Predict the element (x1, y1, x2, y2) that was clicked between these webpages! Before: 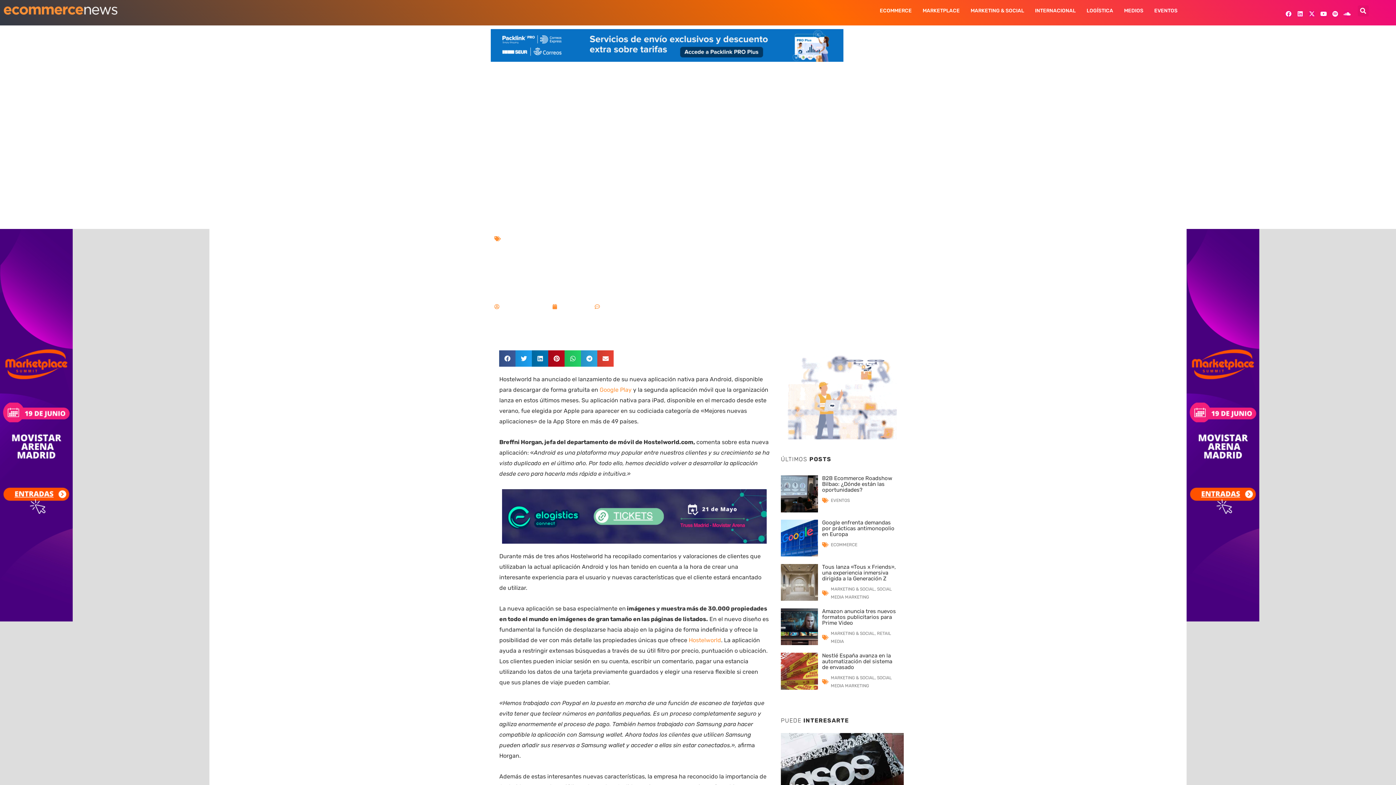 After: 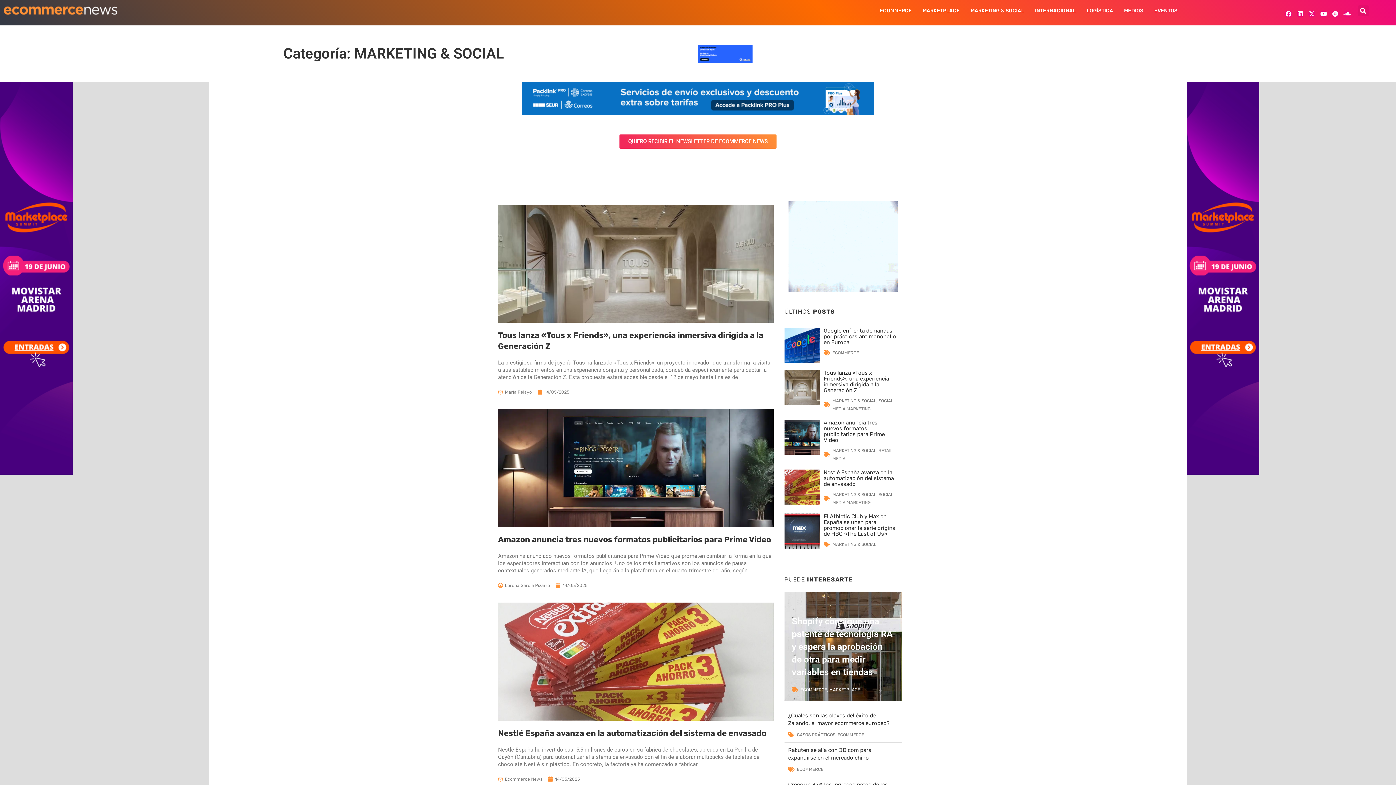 Action: bbox: (831, 675, 875, 680) label: MARKETING & SOCIAL